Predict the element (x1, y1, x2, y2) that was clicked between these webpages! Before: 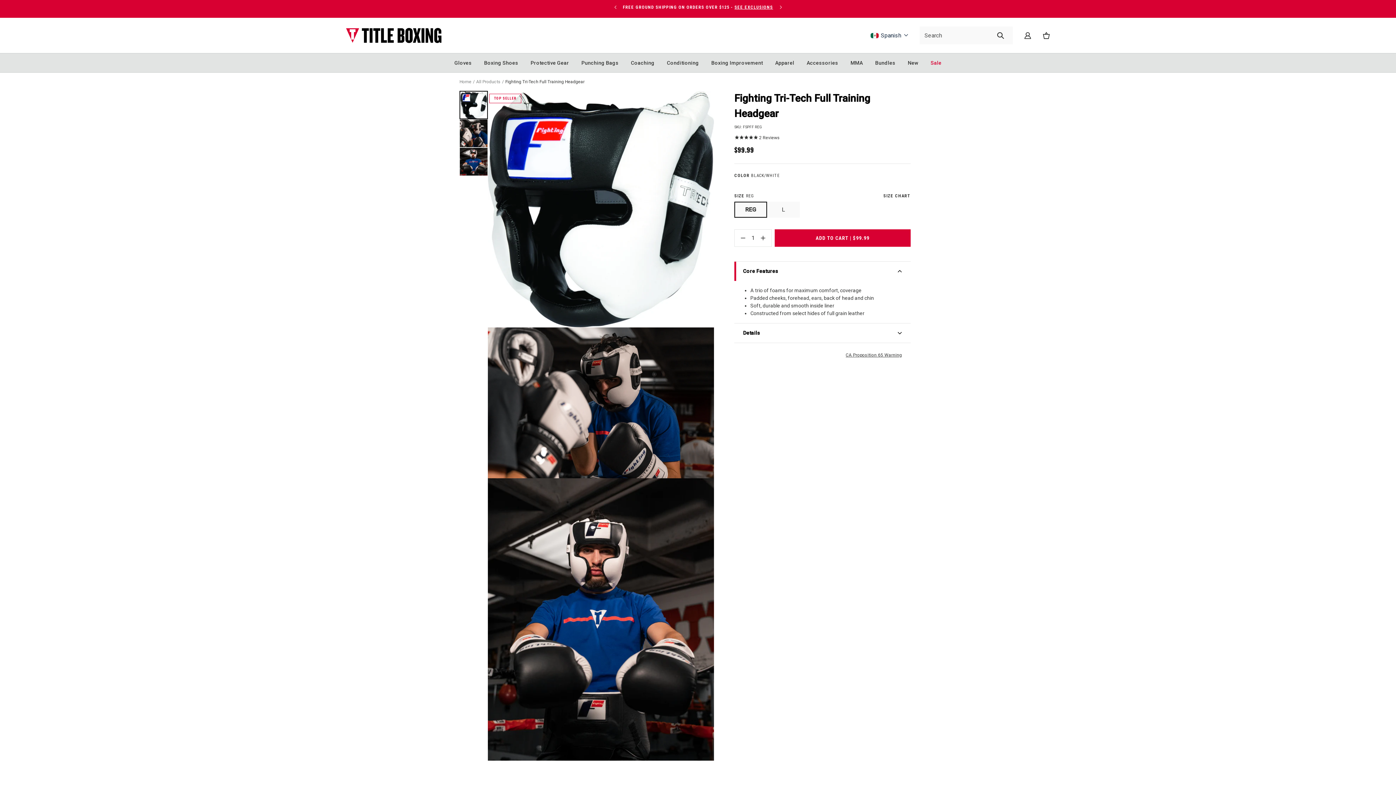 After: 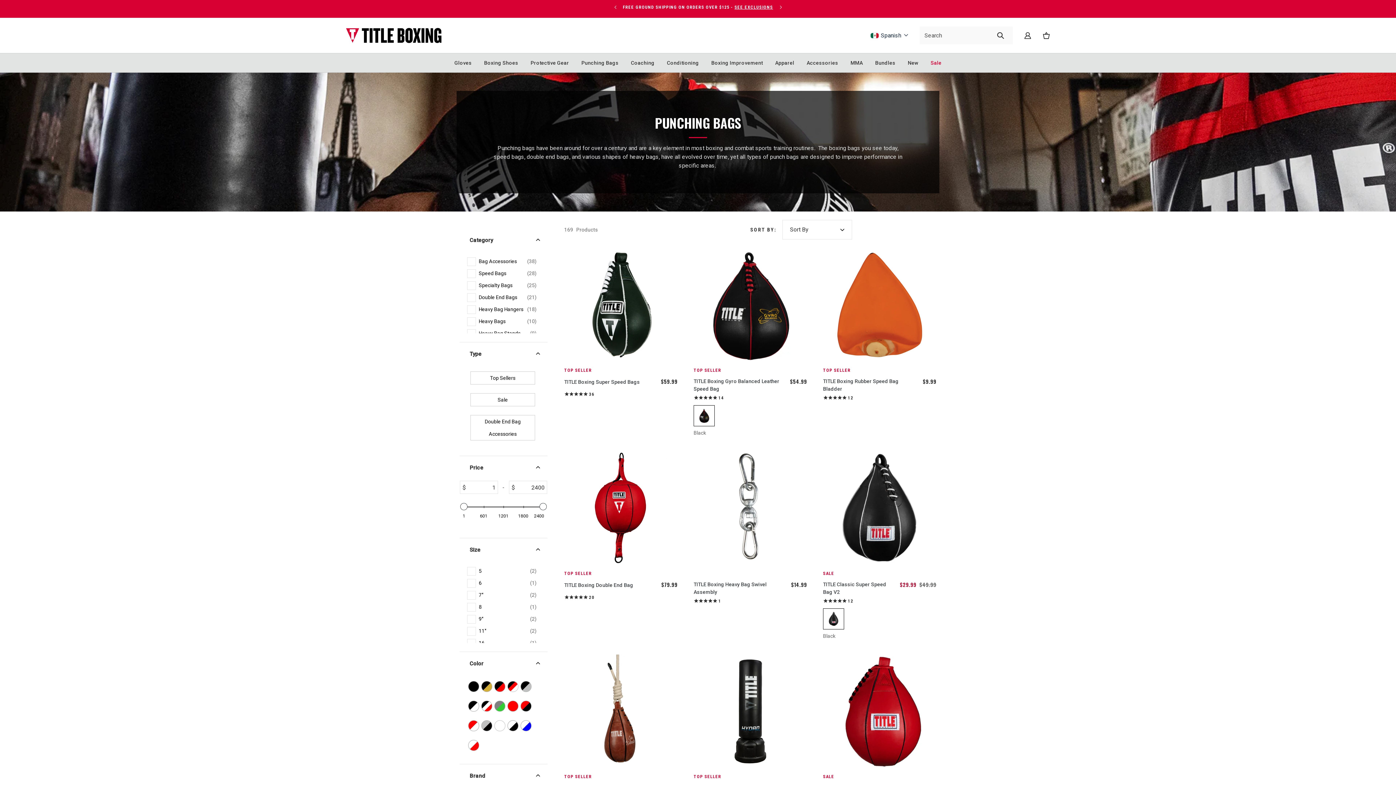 Action: label: Punching Bags bbox: (581, 59, 618, 66)